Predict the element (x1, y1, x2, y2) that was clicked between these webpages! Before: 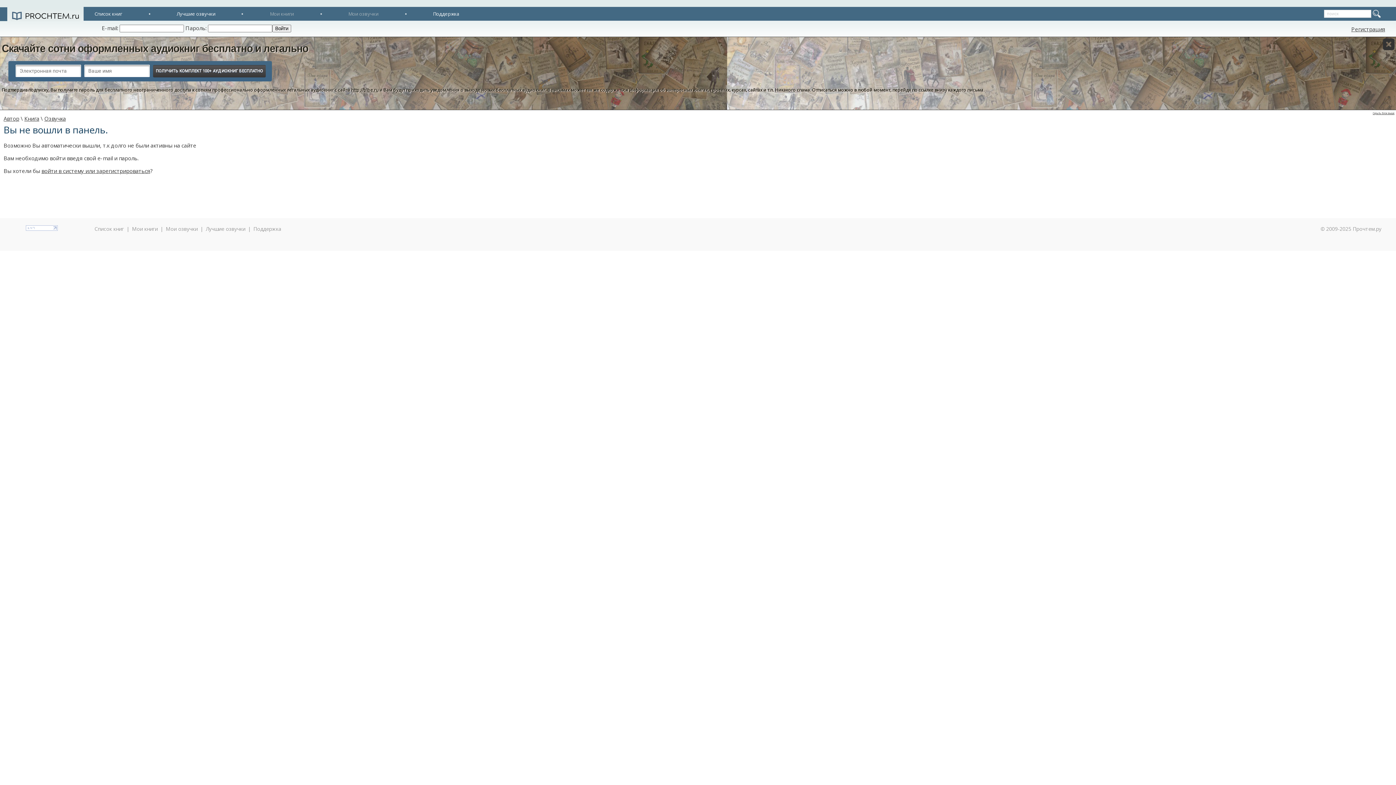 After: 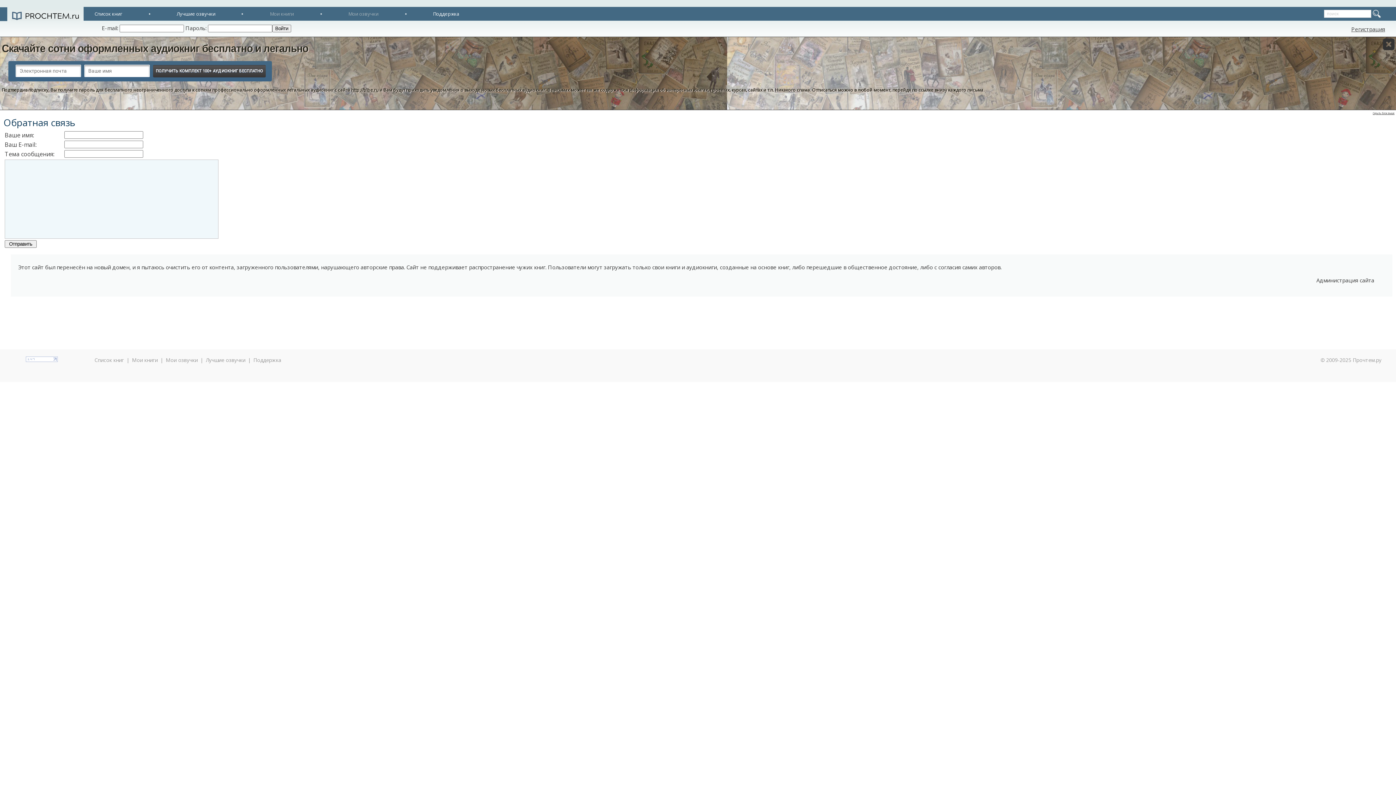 Action: bbox: (433, 10, 459, 17) label: Поддержка